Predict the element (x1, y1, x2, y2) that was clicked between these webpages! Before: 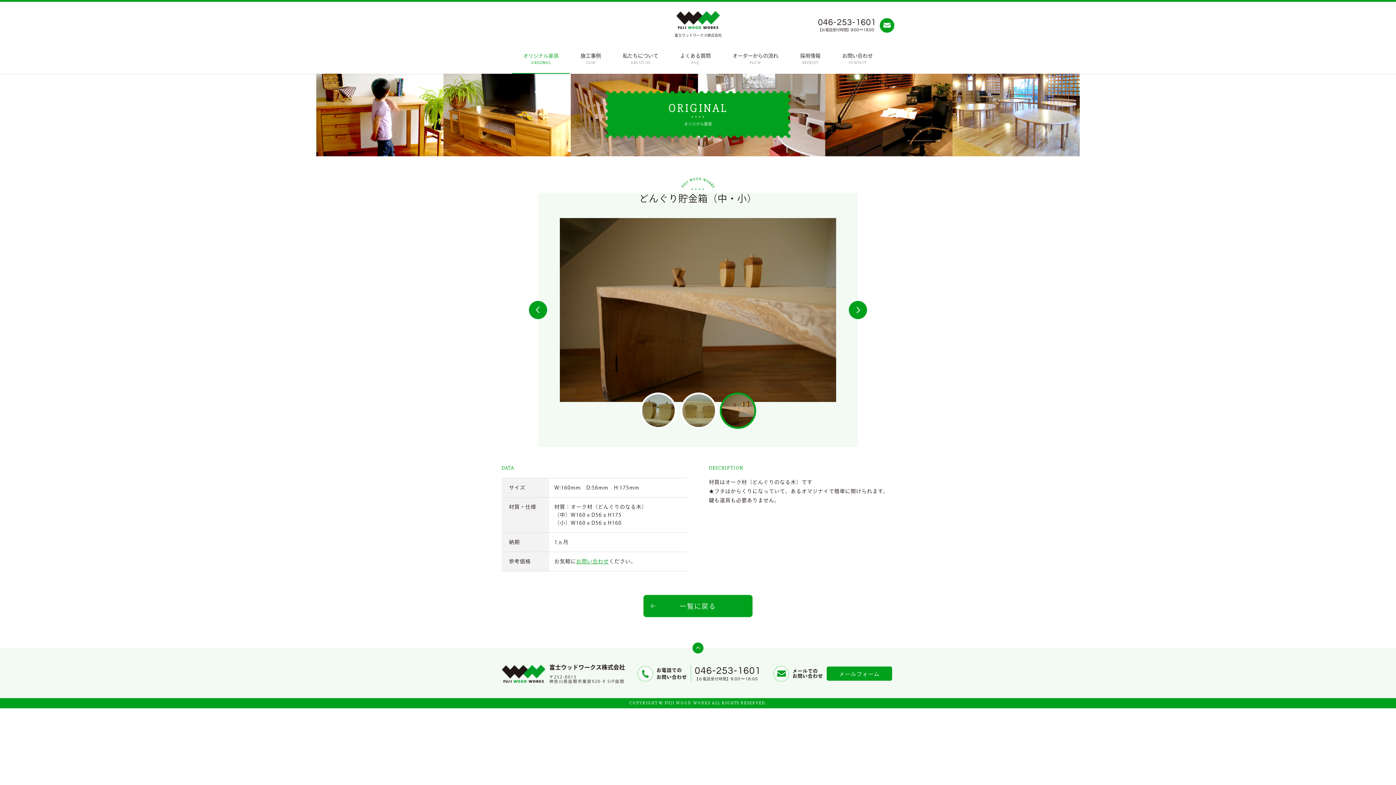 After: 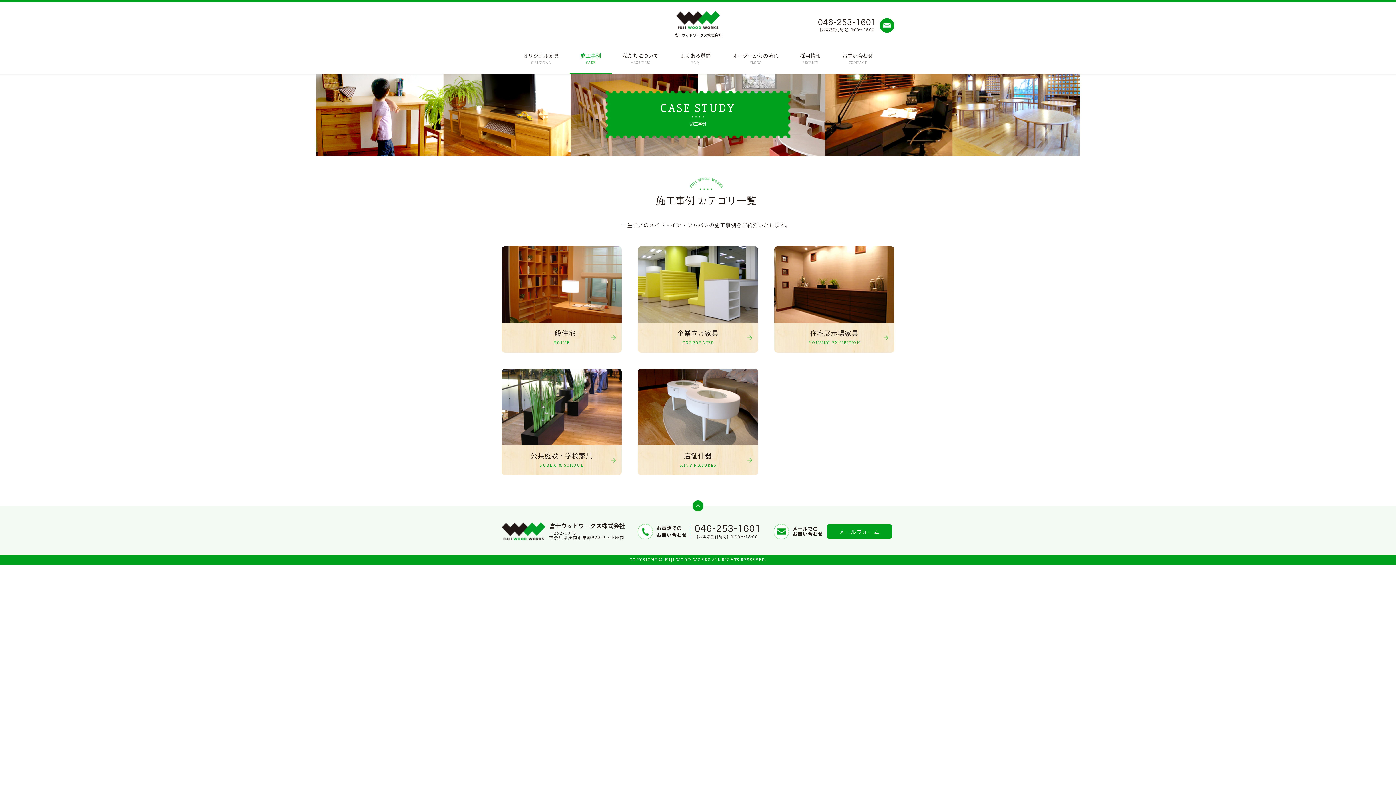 Action: label: 施工事例
CASE bbox: (569, 45, 612, 73)